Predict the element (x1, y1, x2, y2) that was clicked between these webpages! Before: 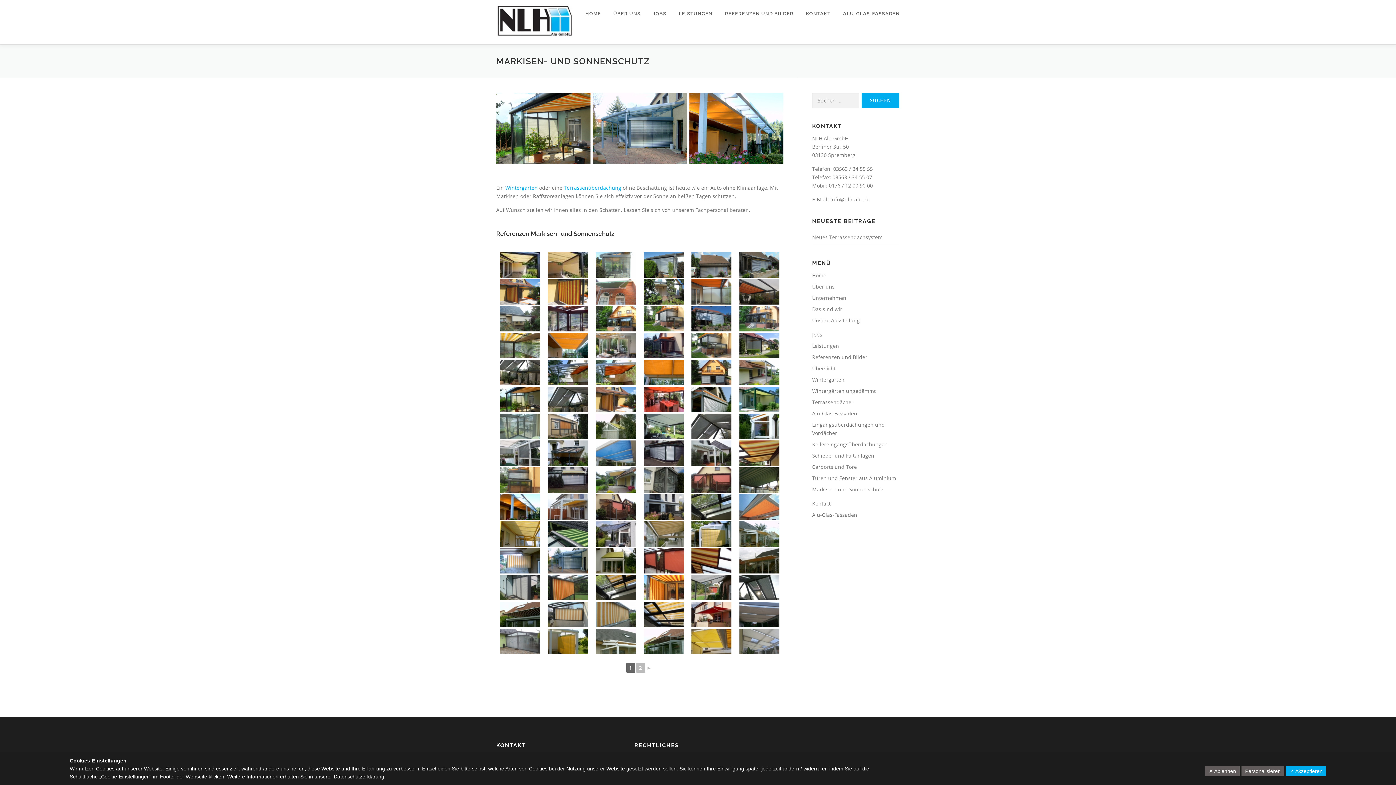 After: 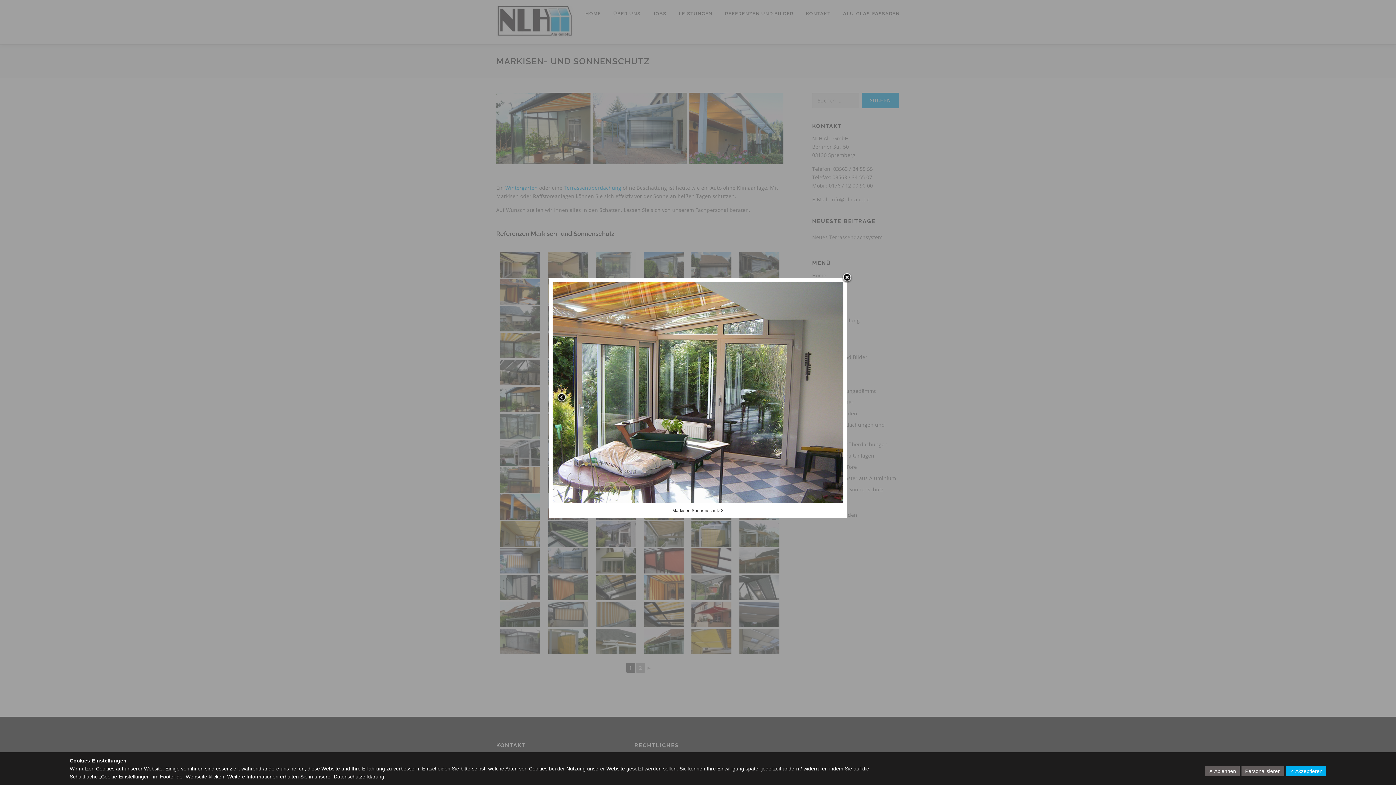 Action: bbox: (592, 332, 639, 358)